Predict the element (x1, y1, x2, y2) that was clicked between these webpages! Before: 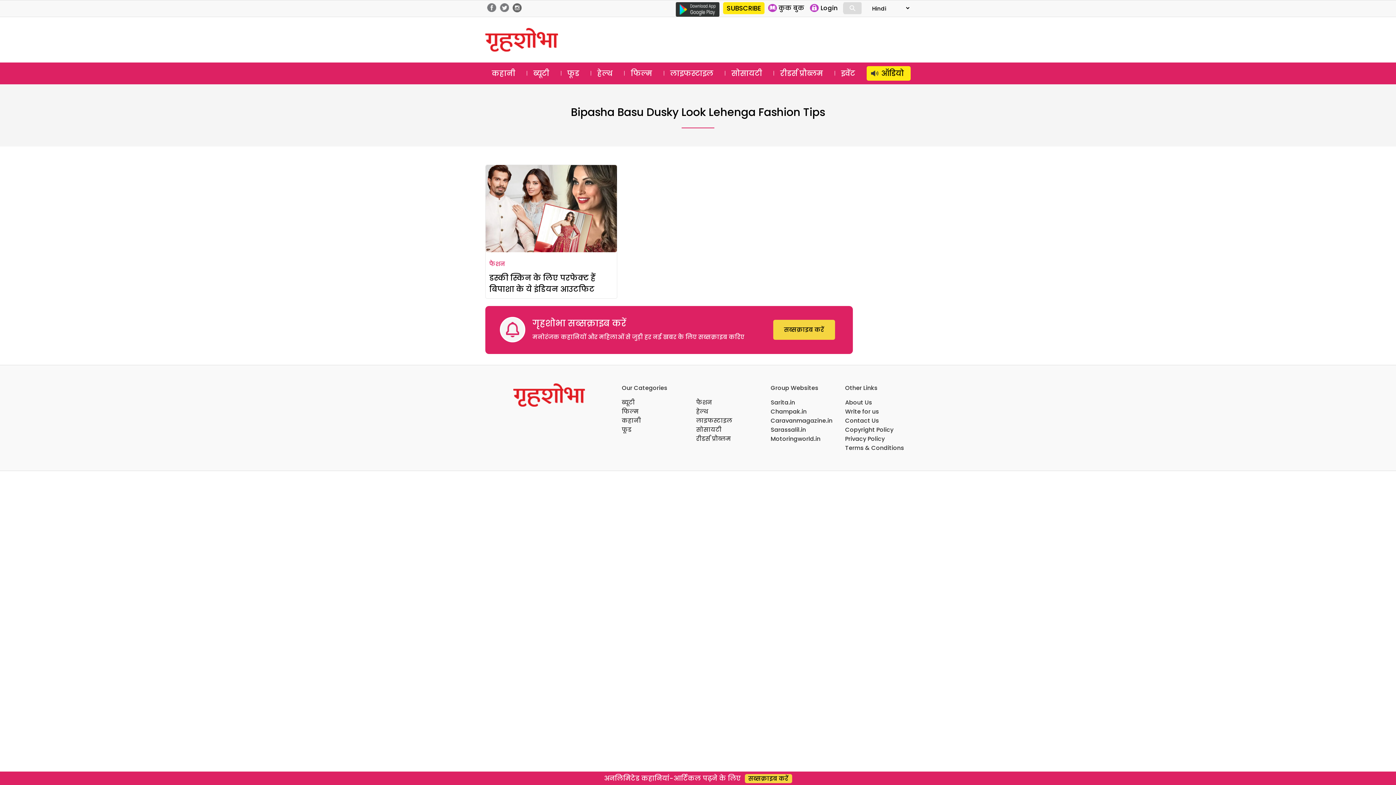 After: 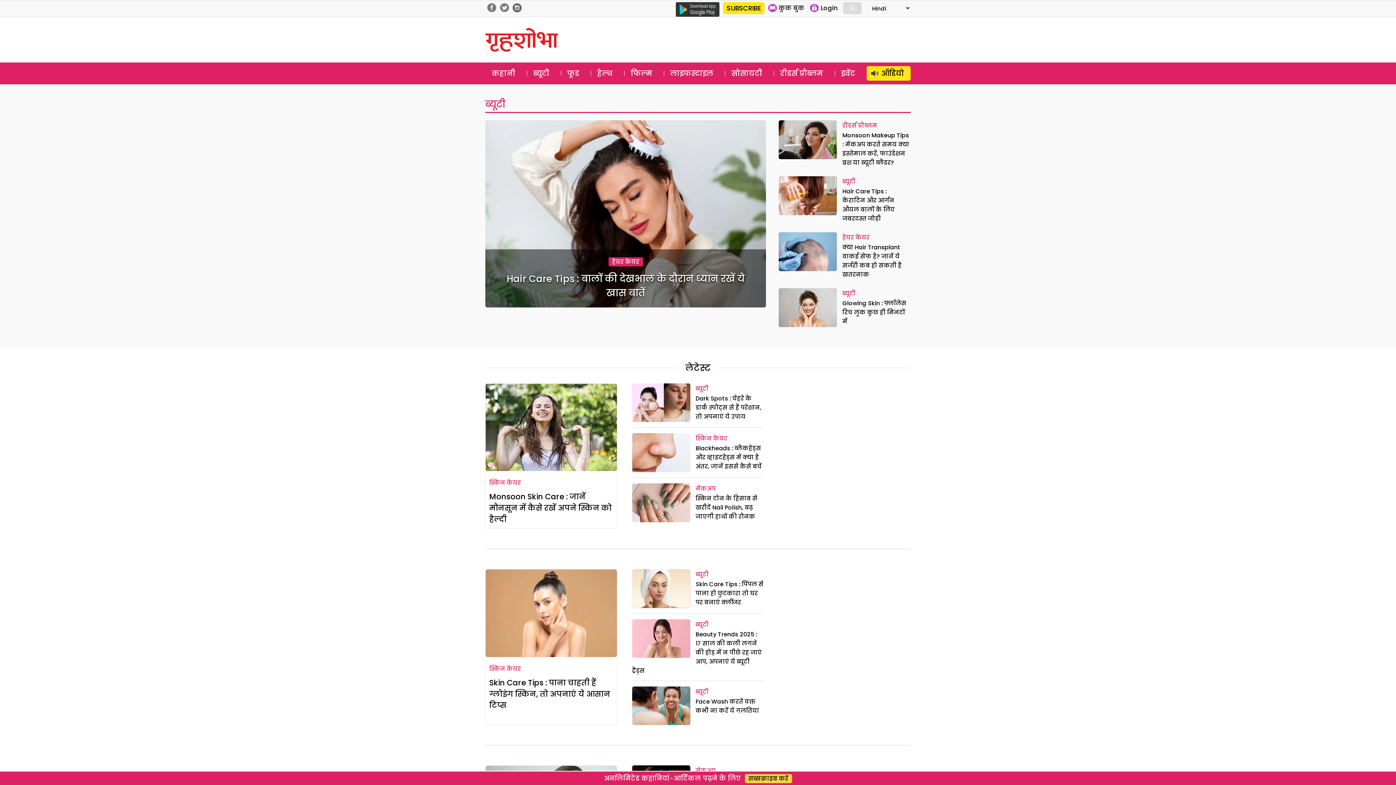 Action: label: ब्यूटी bbox: (527, 66, 556, 80)